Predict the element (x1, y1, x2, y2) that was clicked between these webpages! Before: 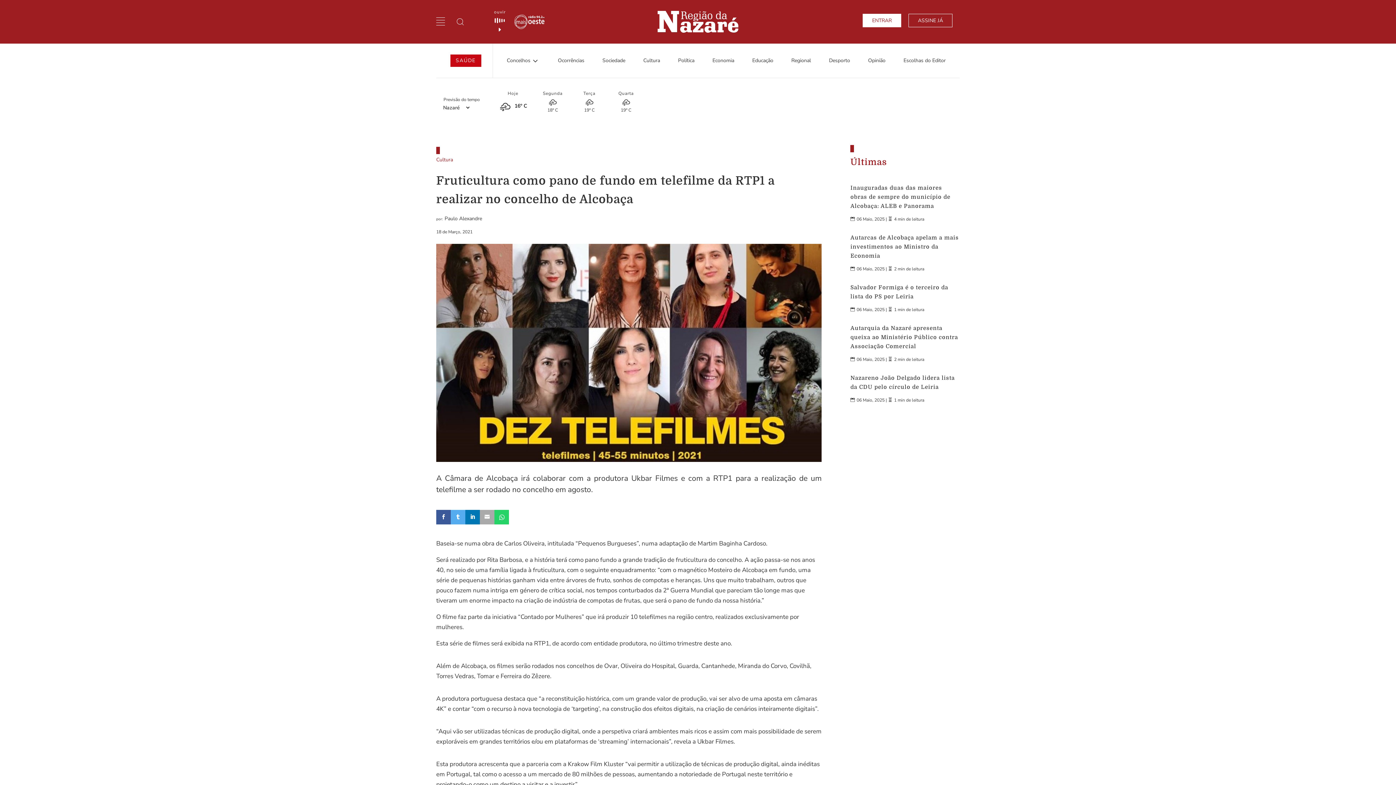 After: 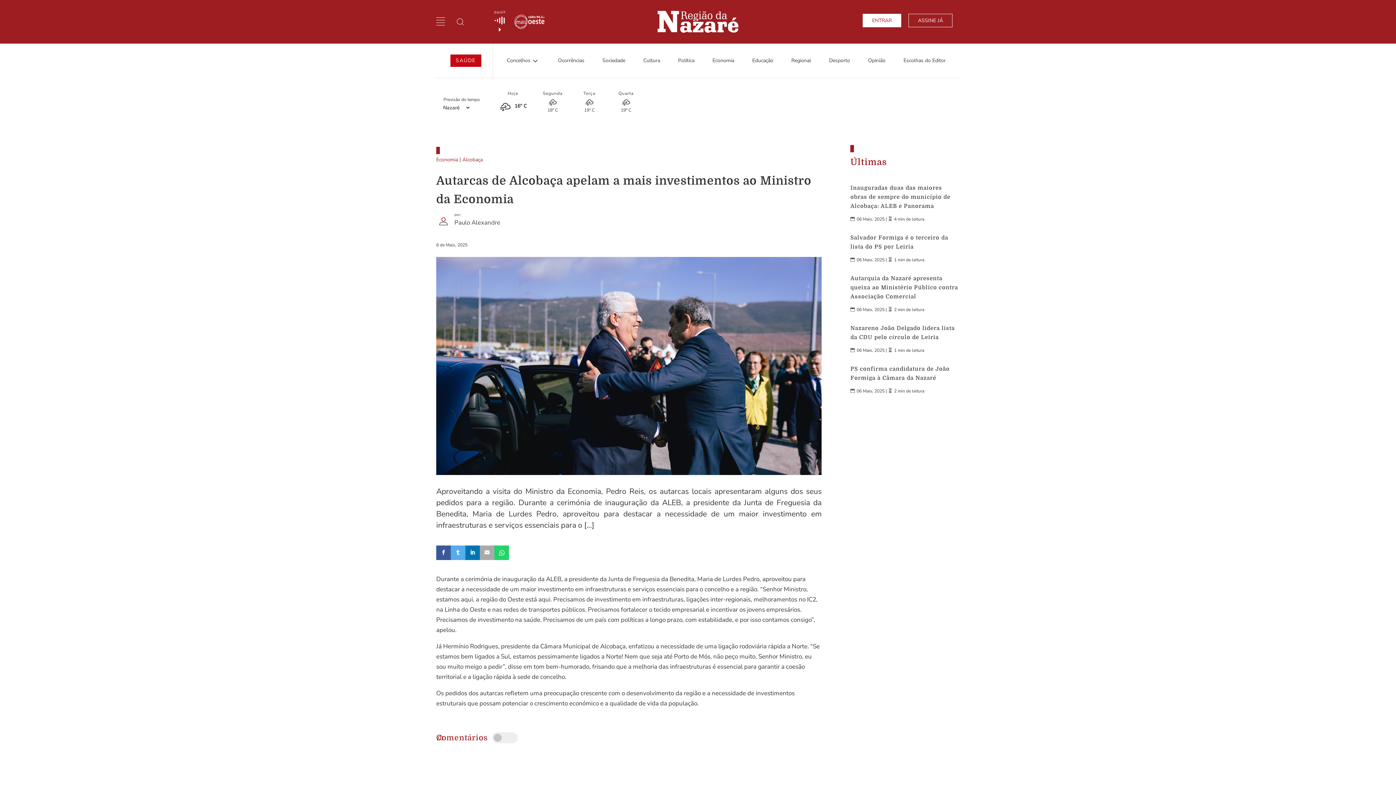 Action: label: Autarcas de Alcobaça apelam a mais investimentos ao Ministro da Economia bbox: (850, 234, 959, 259)